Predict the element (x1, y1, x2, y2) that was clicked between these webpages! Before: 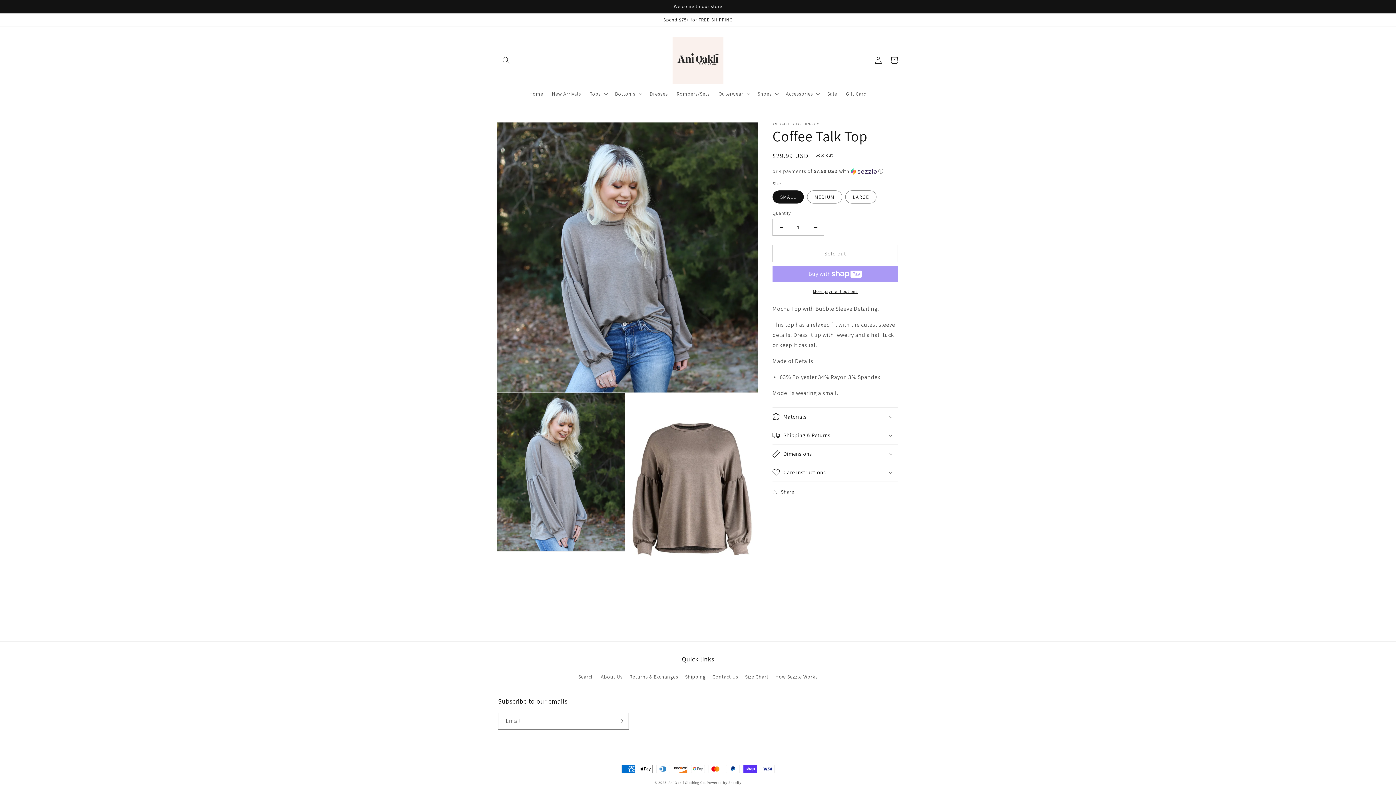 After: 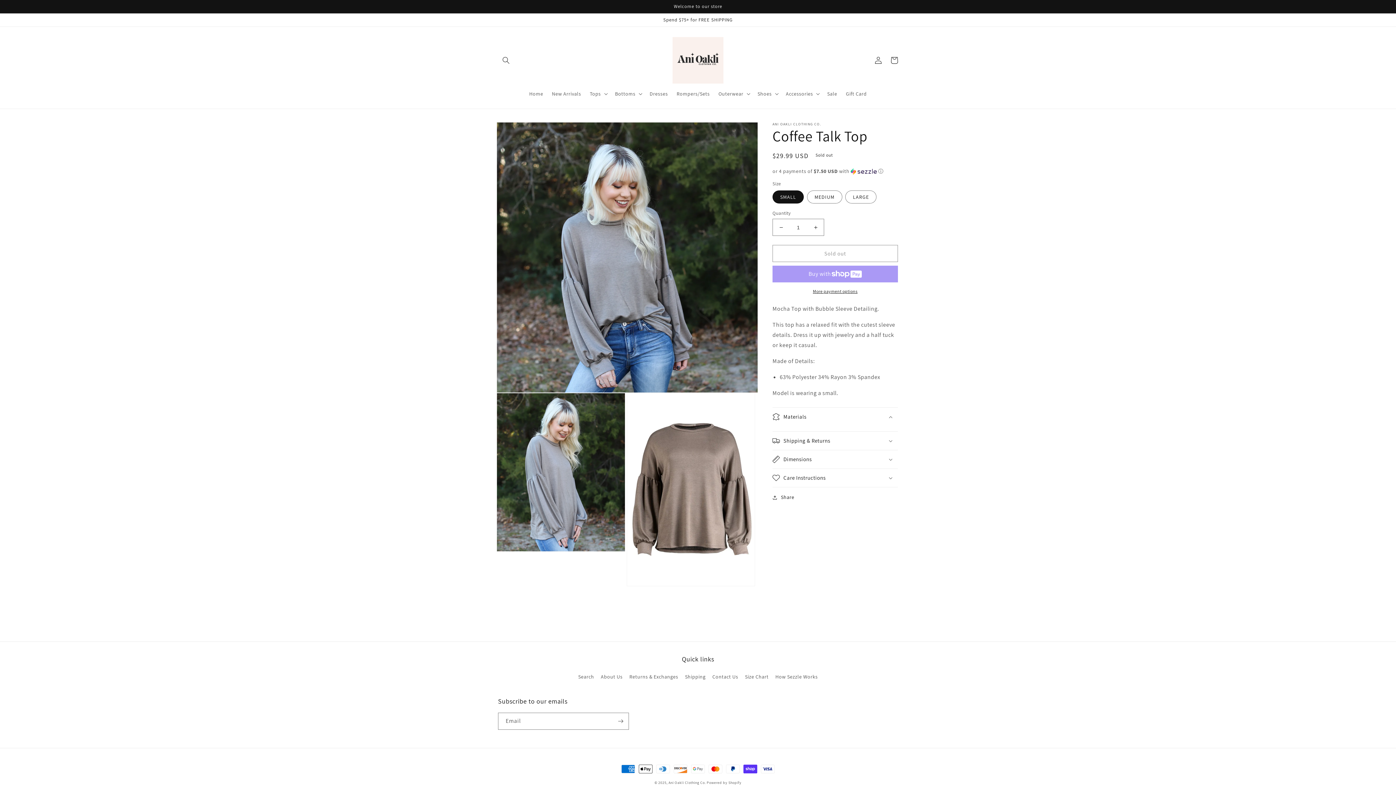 Action: label: Materials bbox: (772, 408, 898, 426)